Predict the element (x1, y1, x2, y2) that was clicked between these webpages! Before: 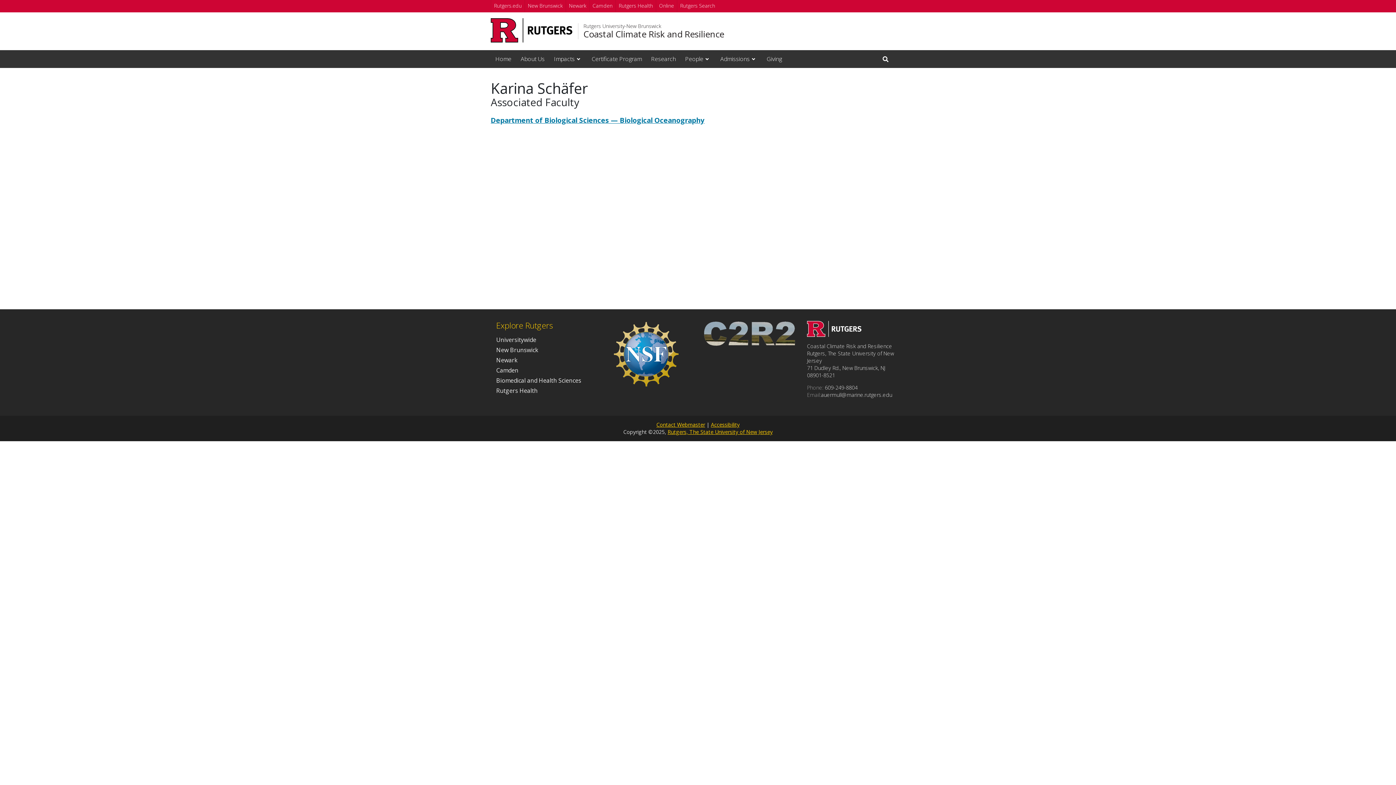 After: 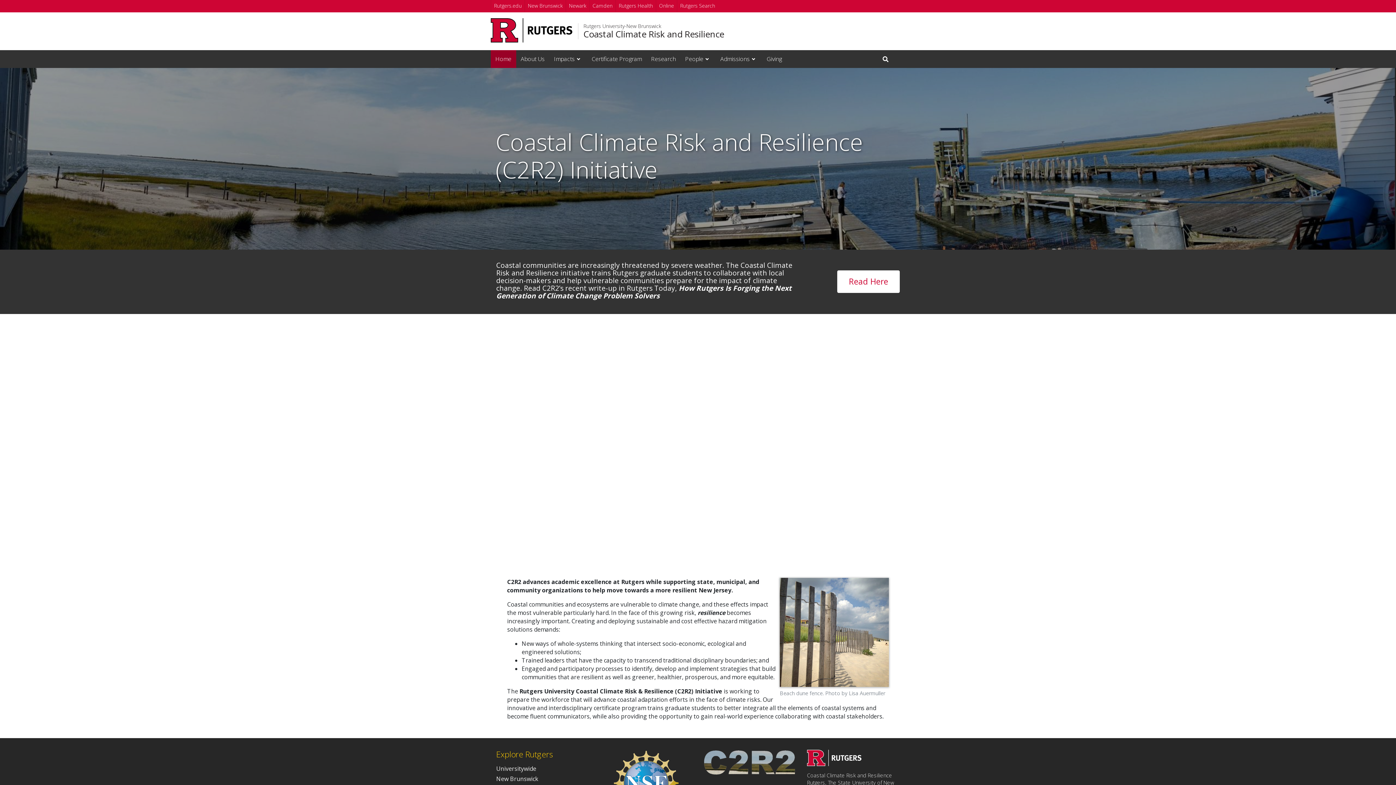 Action: bbox: (490, 50, 516, 67) label: Home